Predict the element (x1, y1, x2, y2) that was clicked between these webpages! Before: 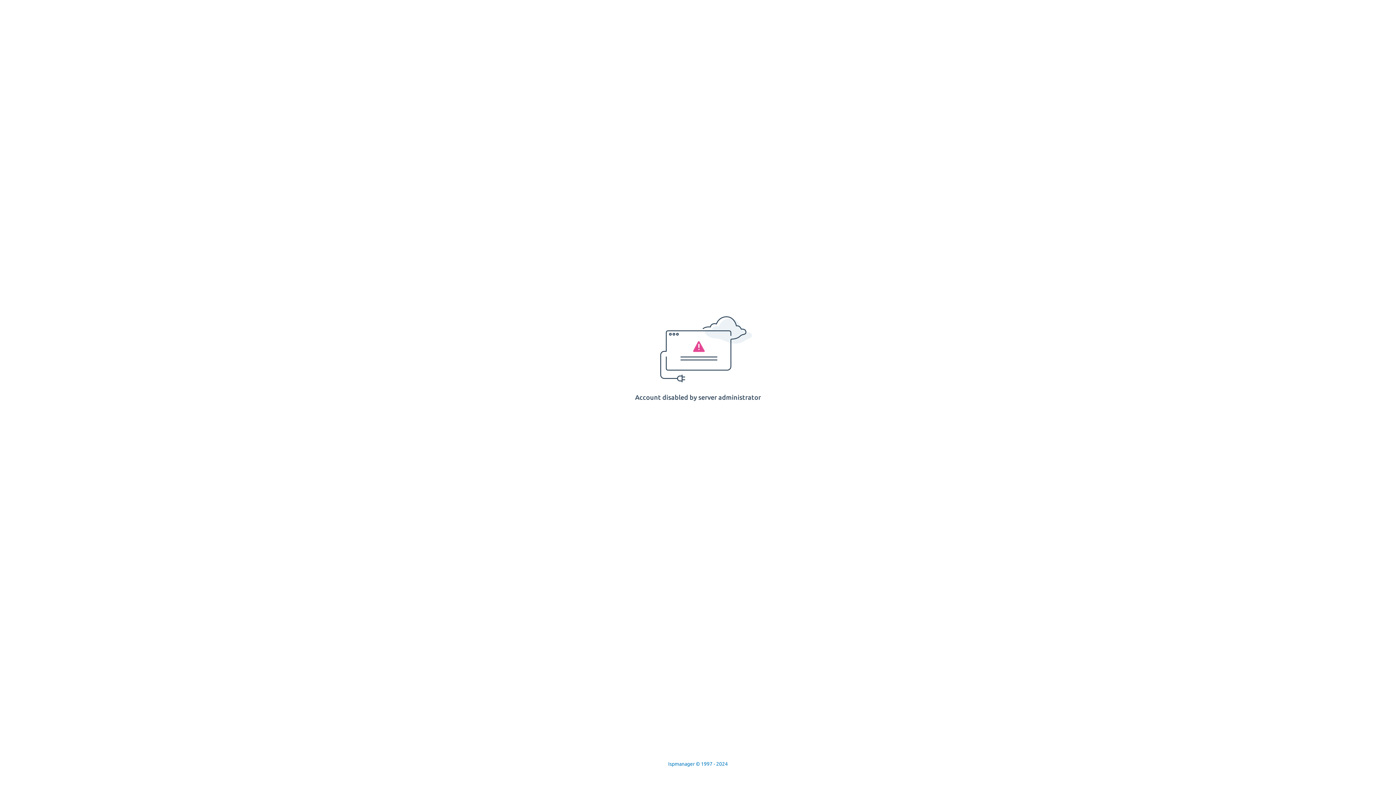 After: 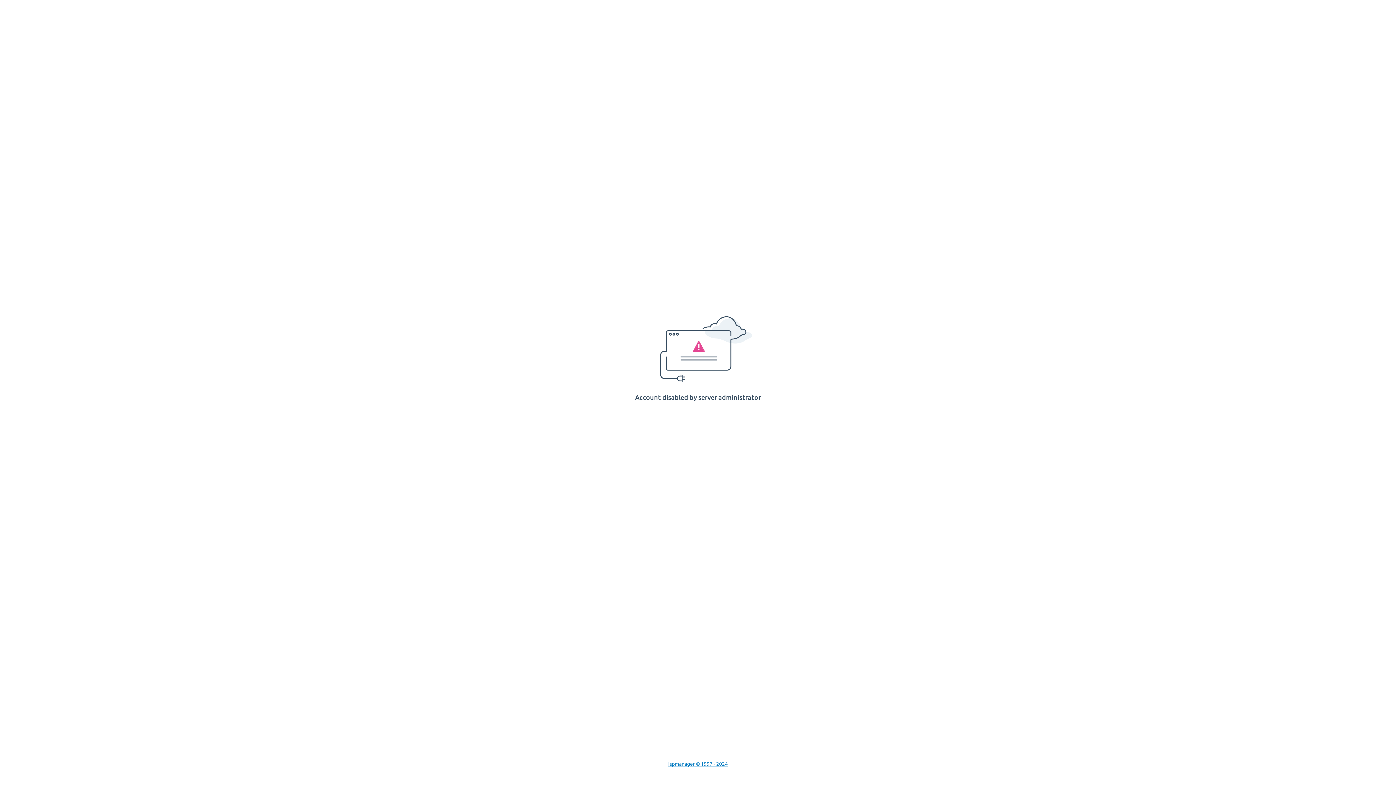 Action: bbox: (668, 761, 728, 767) label: Ispmanager © 1997 - 2024